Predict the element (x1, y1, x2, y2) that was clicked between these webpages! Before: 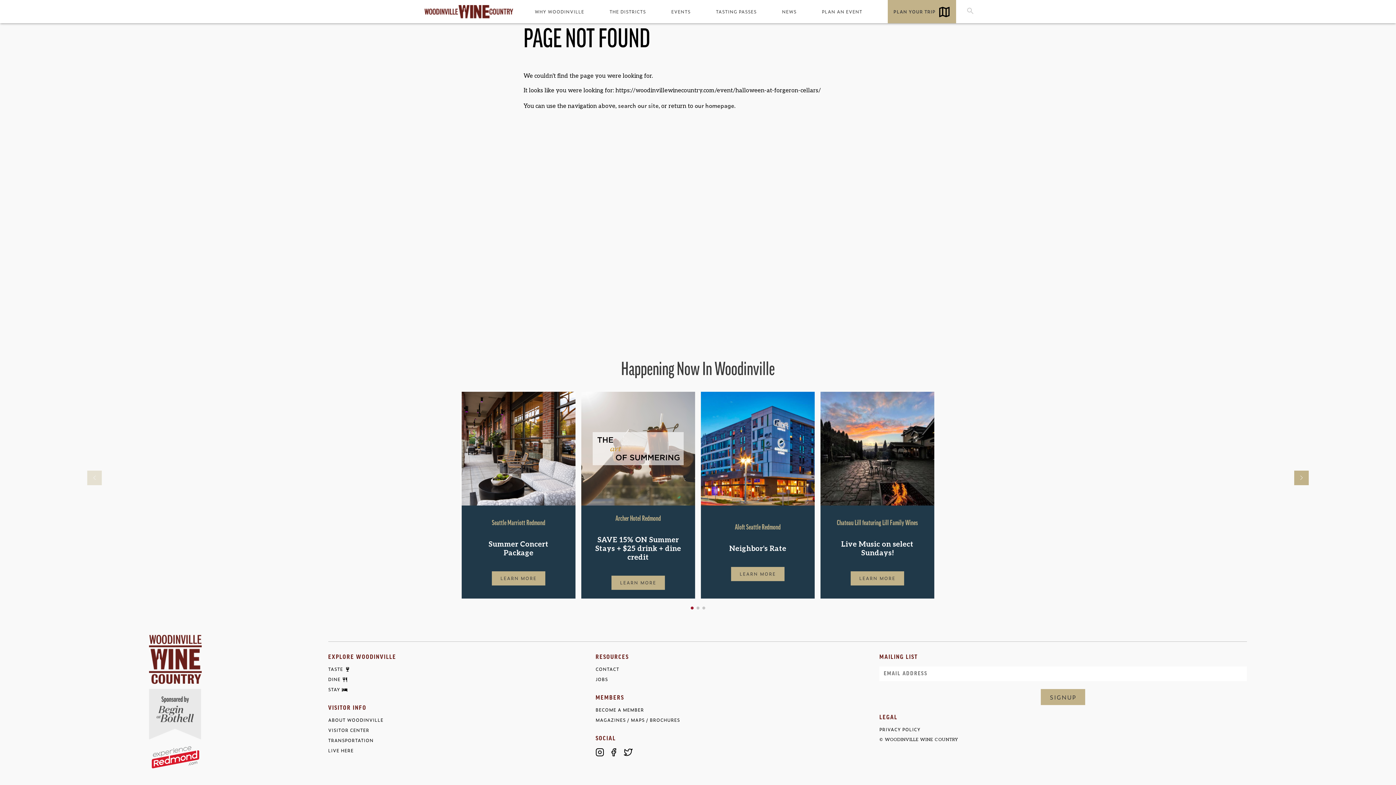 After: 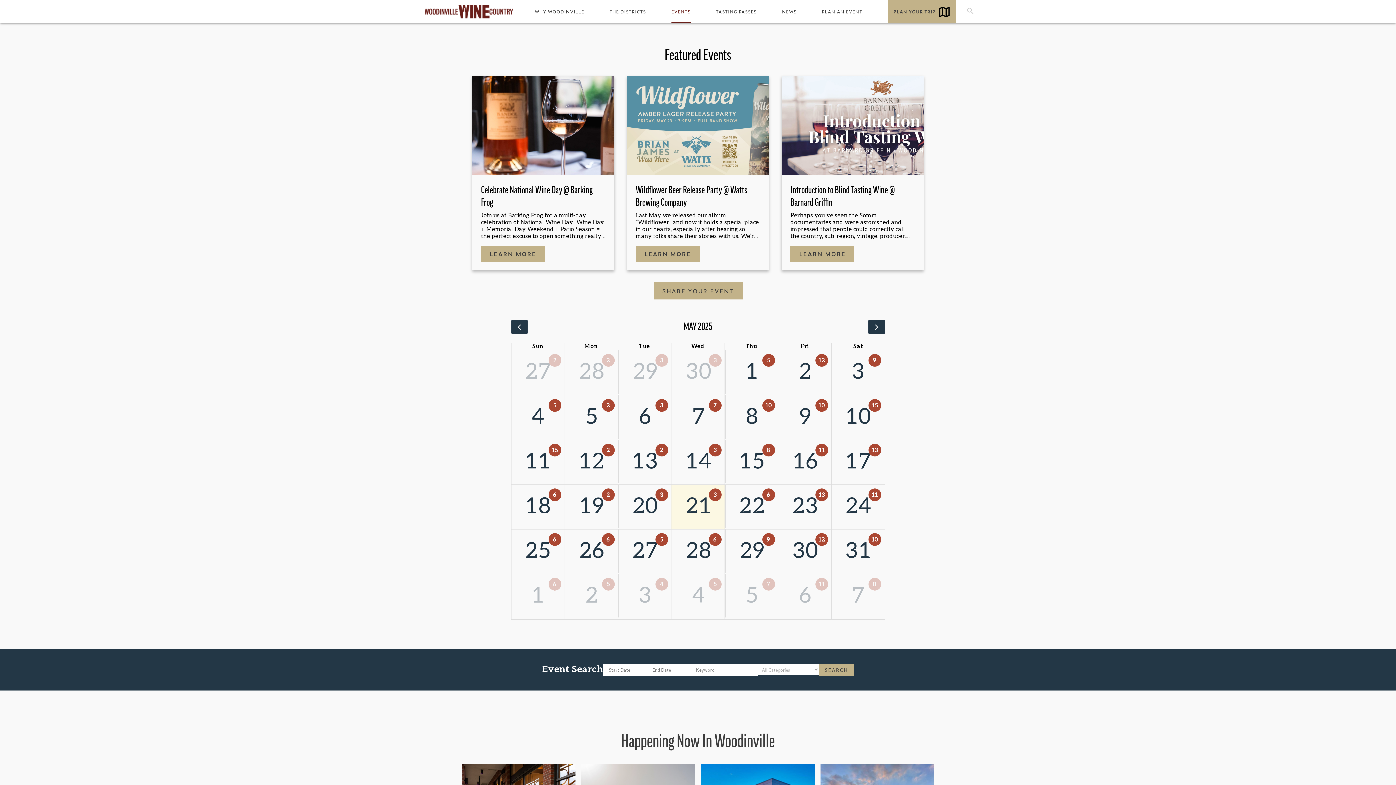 Action: bbox: (671, 0, 690, 23) label: EVENTS